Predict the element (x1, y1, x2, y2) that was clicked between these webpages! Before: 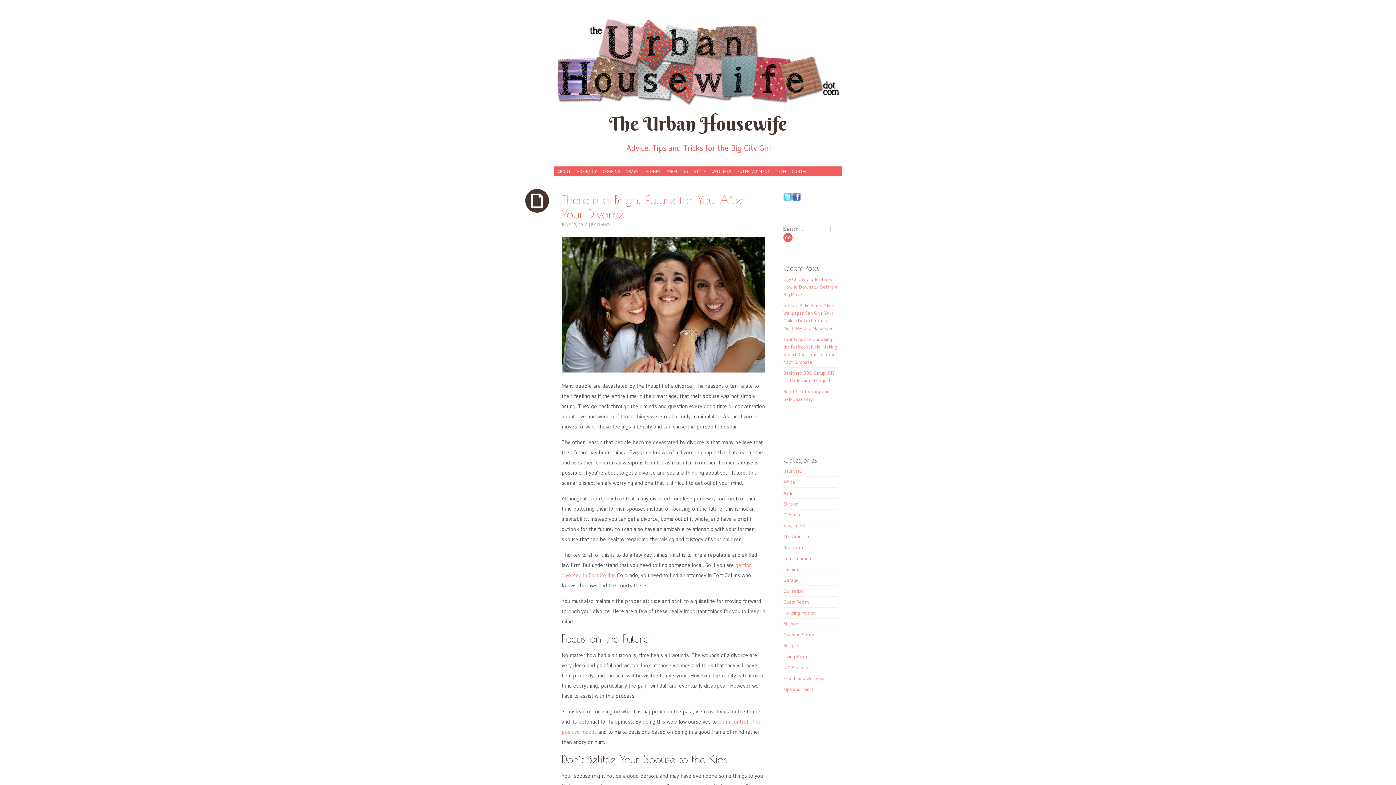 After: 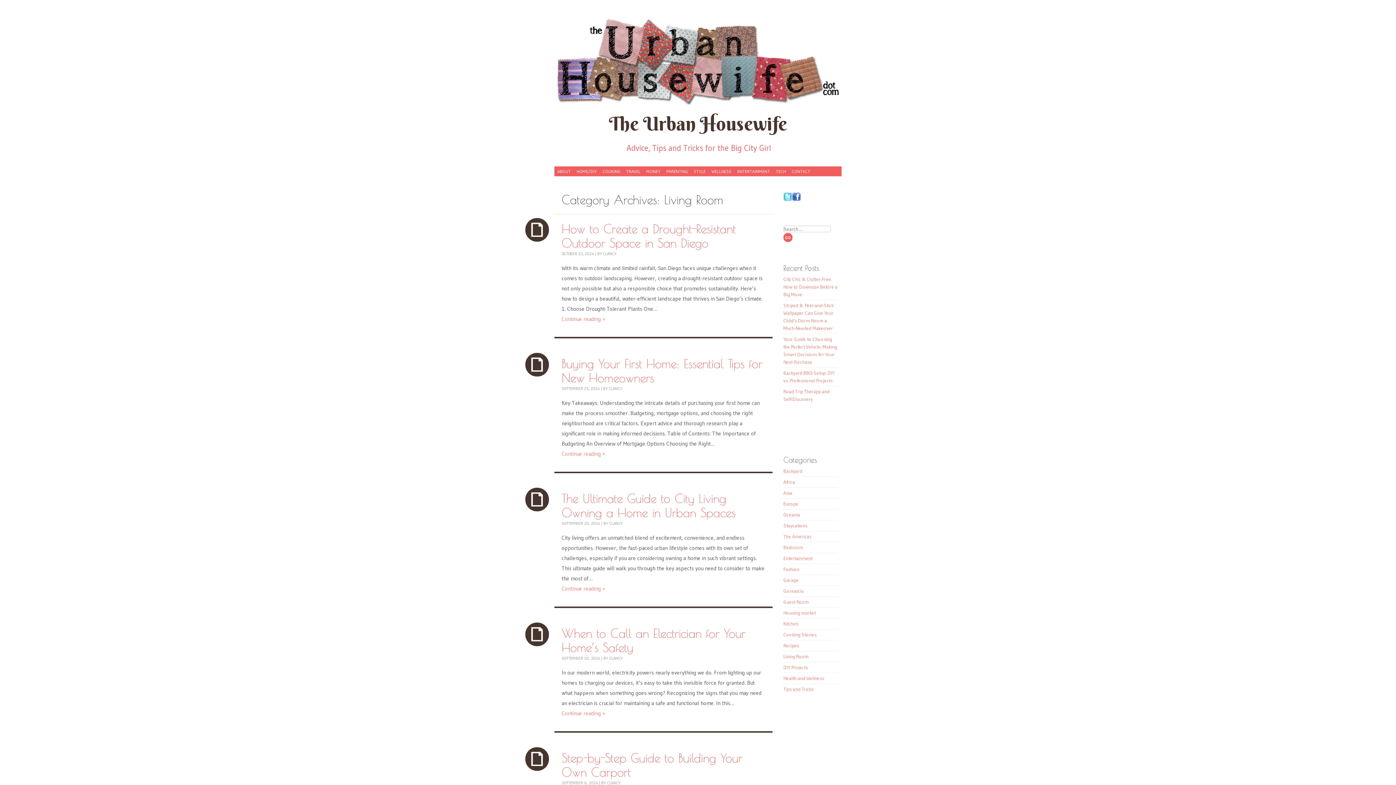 Action: label: HOME/DIY bbox: (575, 167, 600, 175)